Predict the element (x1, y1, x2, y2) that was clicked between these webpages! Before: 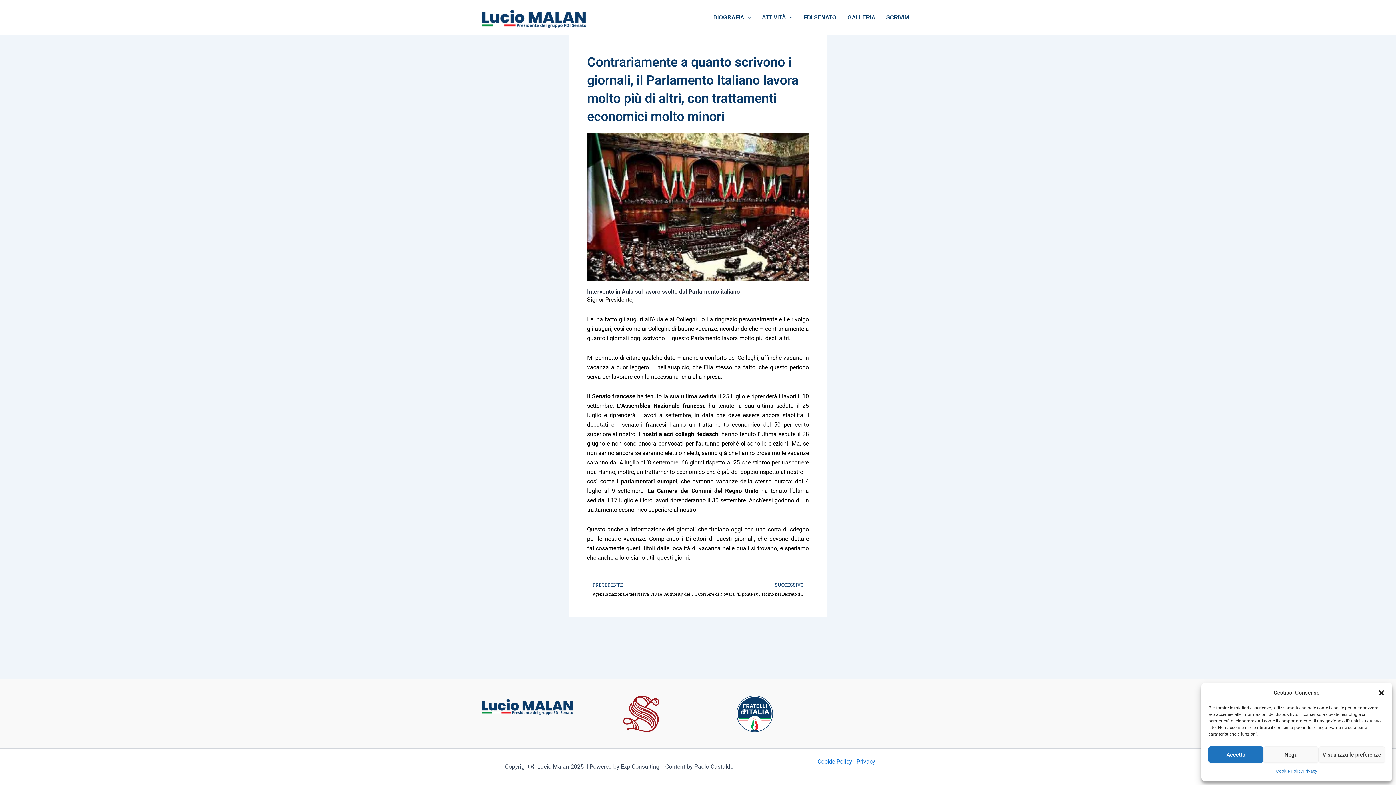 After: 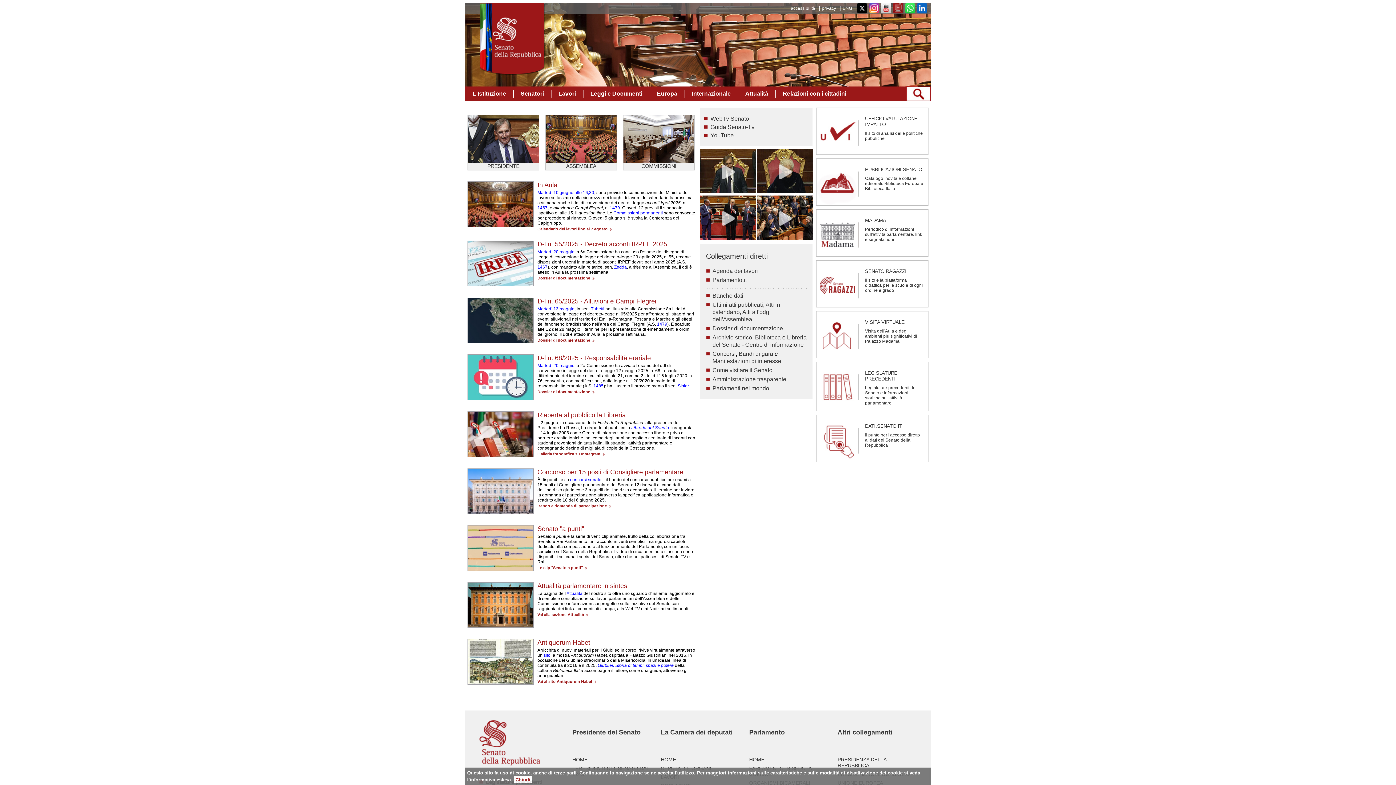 Action: bbox: (623, 710, 659, 717)